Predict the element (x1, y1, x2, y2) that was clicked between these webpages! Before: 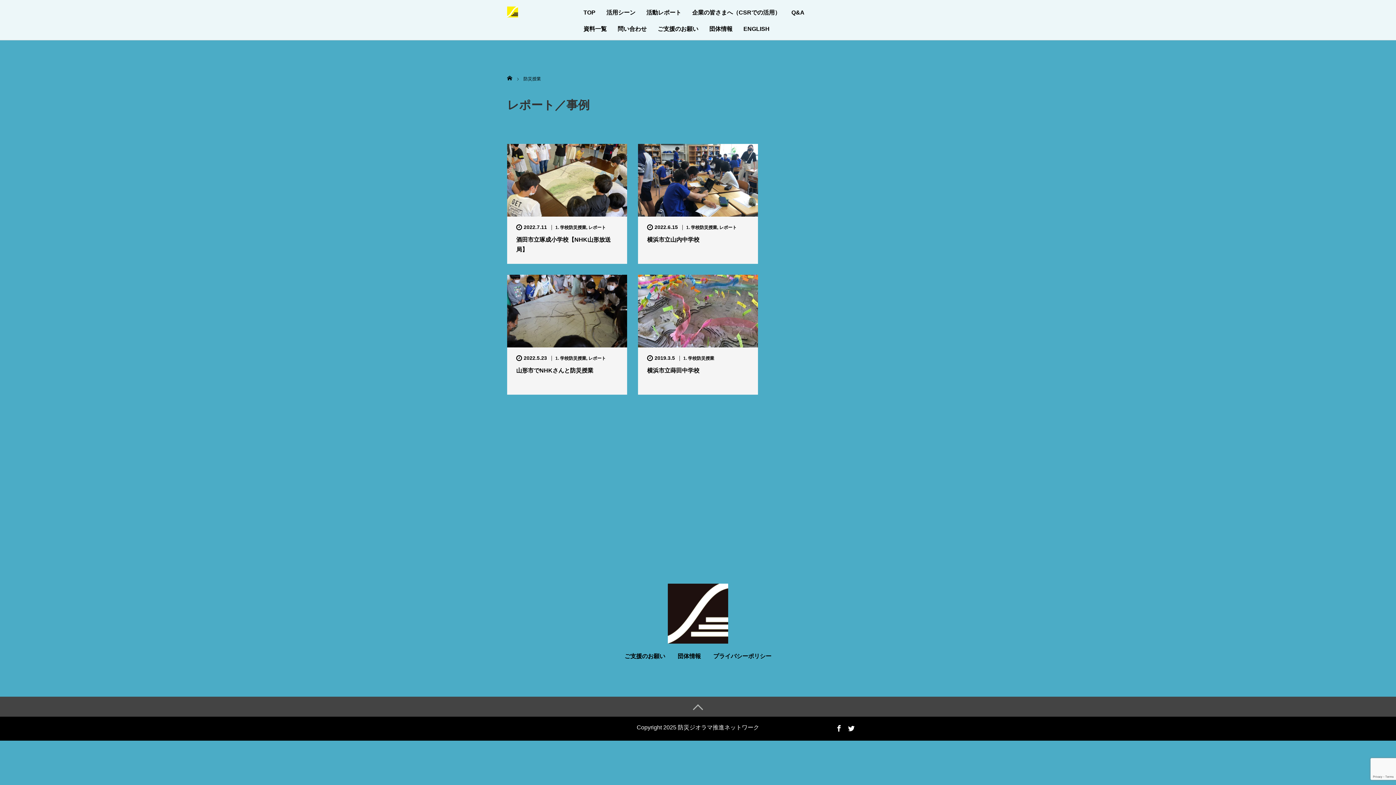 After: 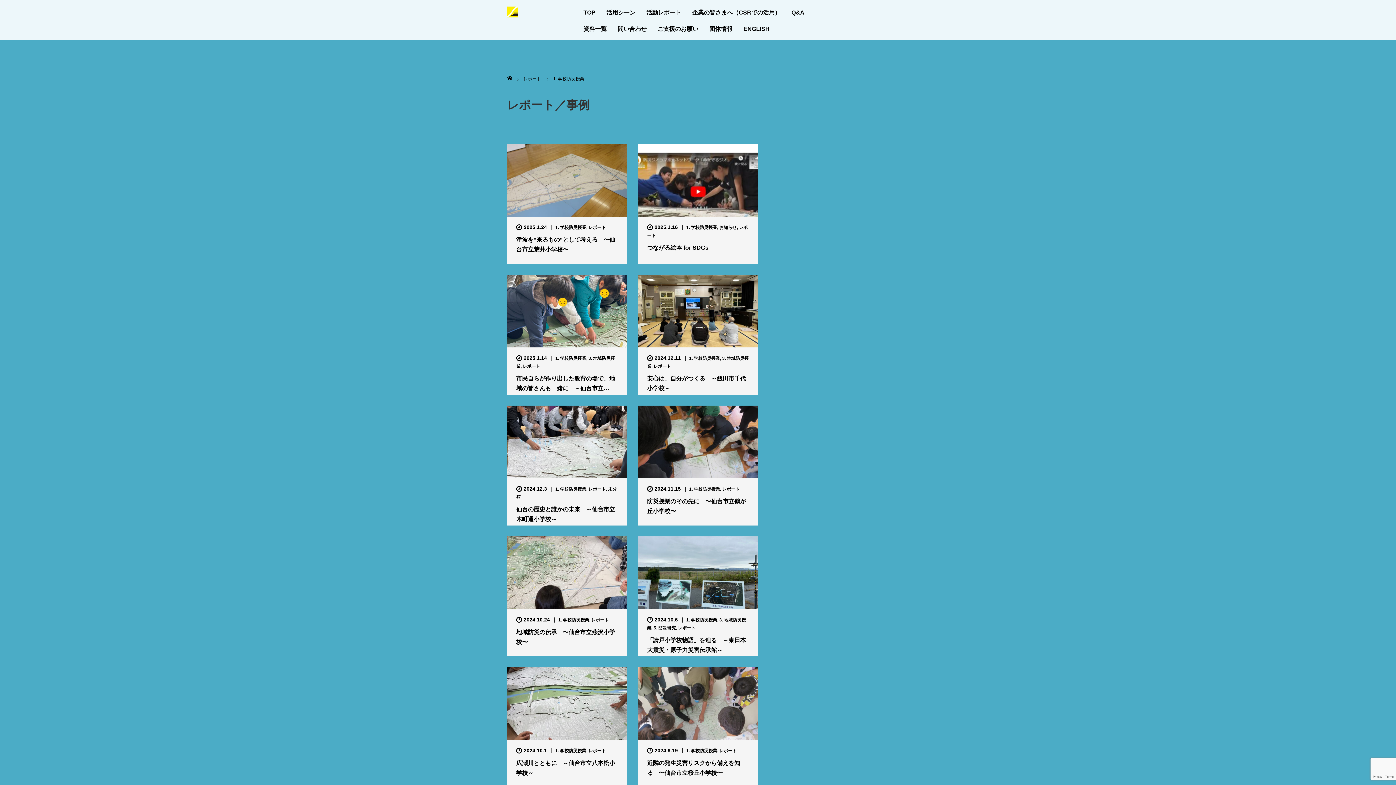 Action: label: 1. 学校防災授業 bbox: (555, 225, 586, 230)